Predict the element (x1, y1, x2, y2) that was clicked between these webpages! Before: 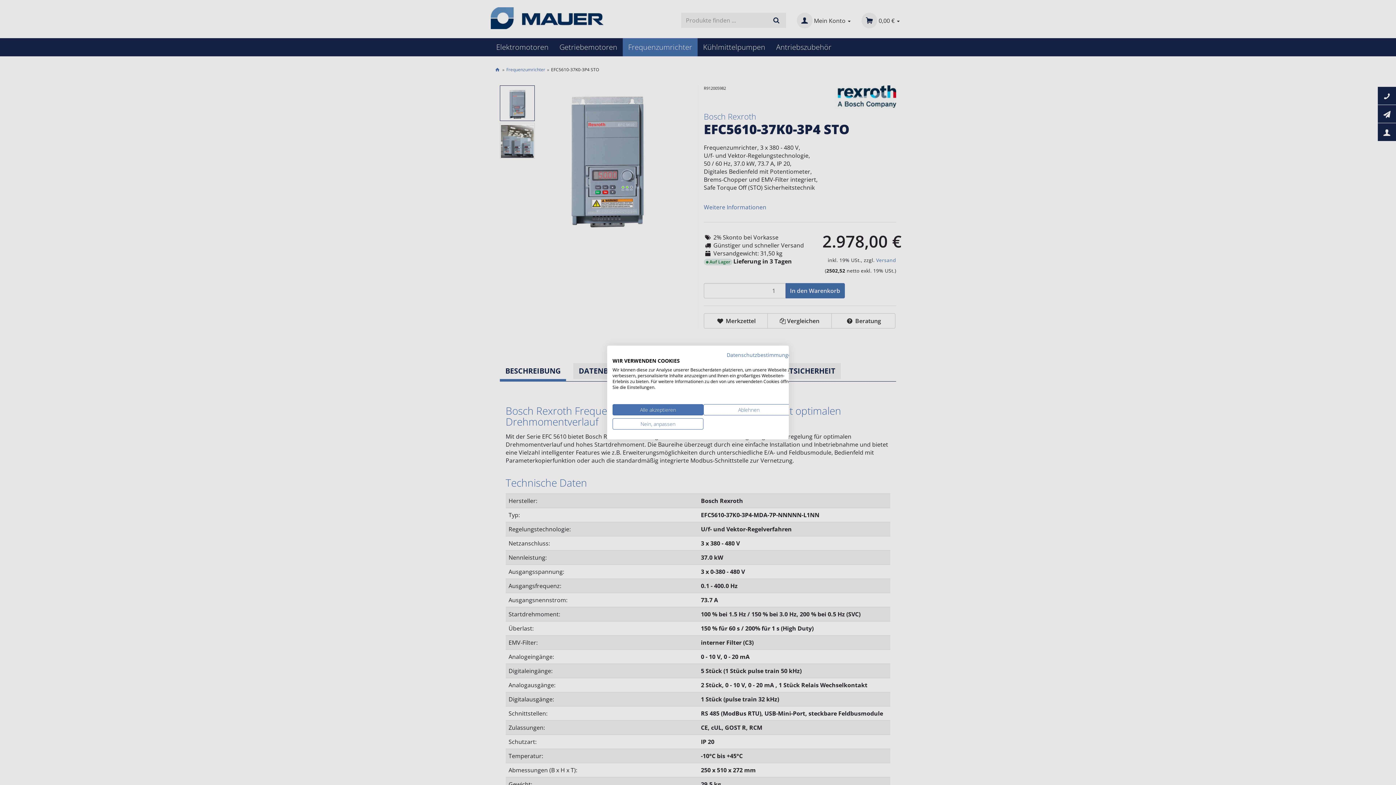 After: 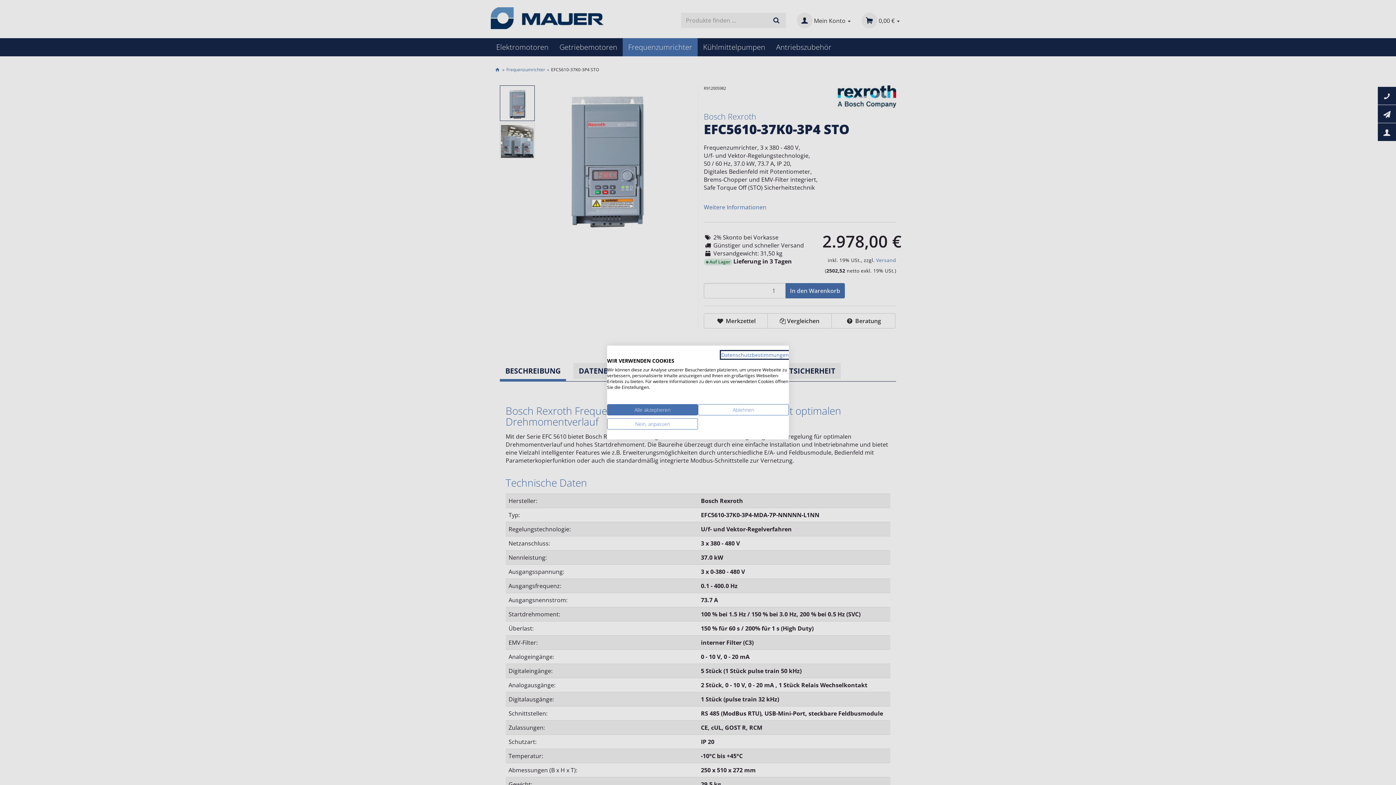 Action: bbox: (726, 351, 794, 358) label: Datenschutzrichtlinie. Externer Link. Wird in einer neuen Registerkarte oder einem neuen Fenster geöffnet.